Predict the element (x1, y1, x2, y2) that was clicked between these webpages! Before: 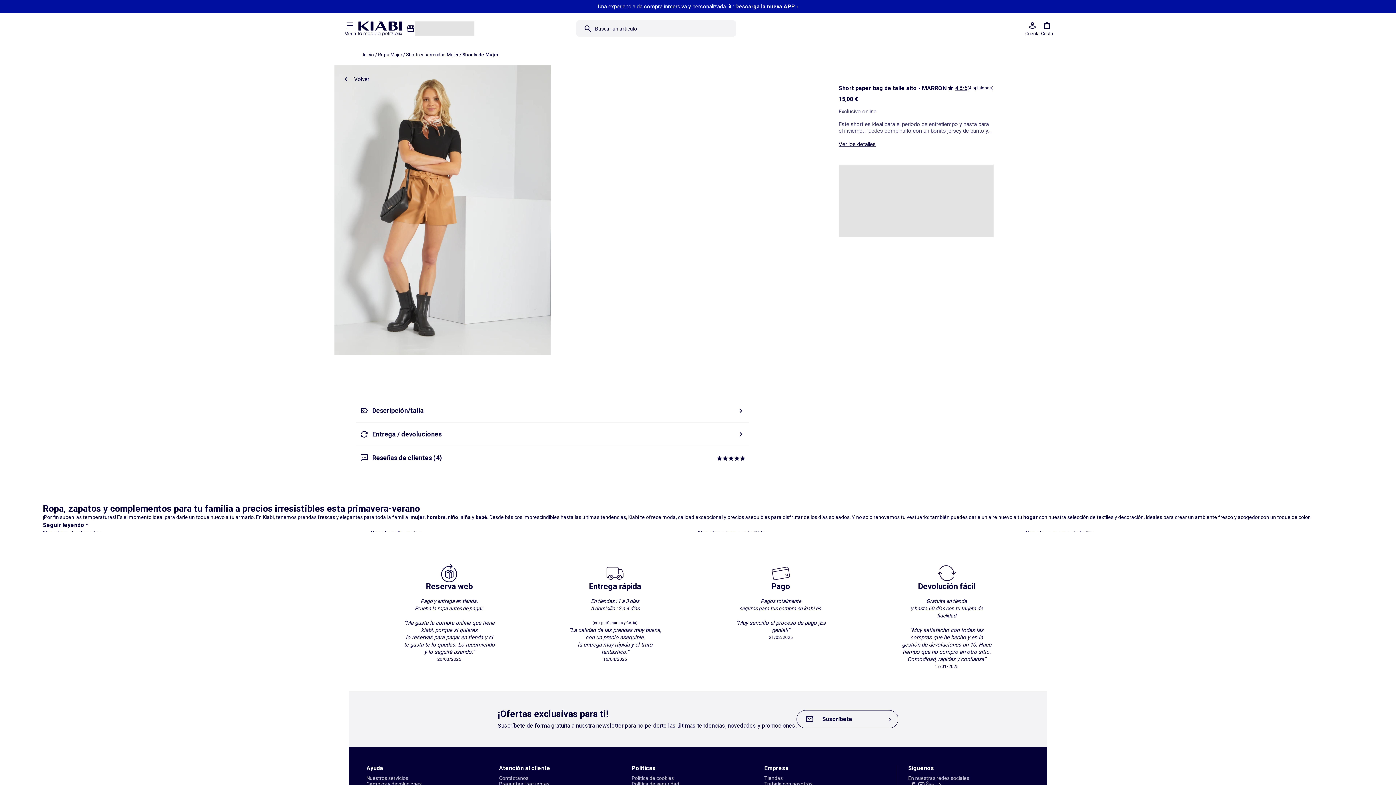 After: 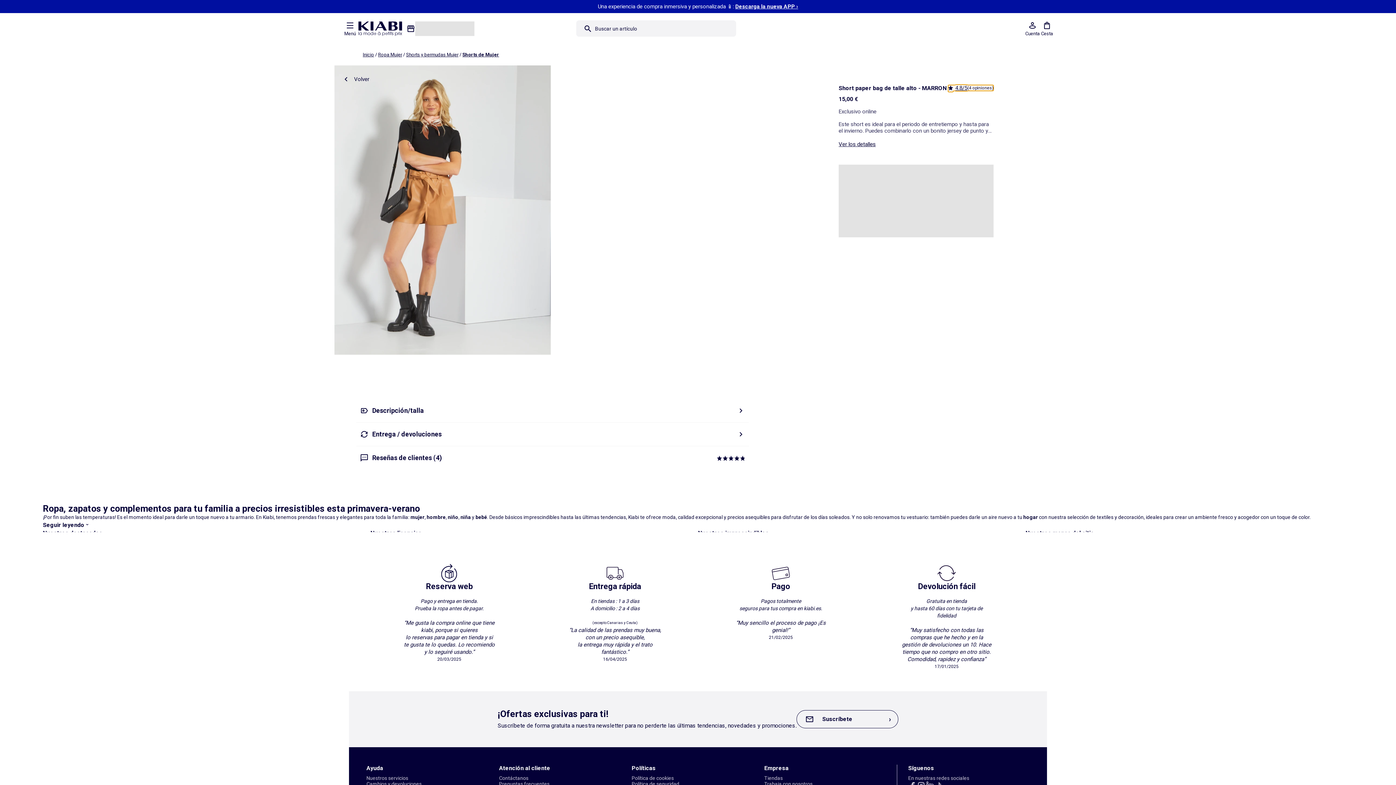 Action: label: 4.8/5

(4 opiniones) bbox: (948, 85, 993, 90)